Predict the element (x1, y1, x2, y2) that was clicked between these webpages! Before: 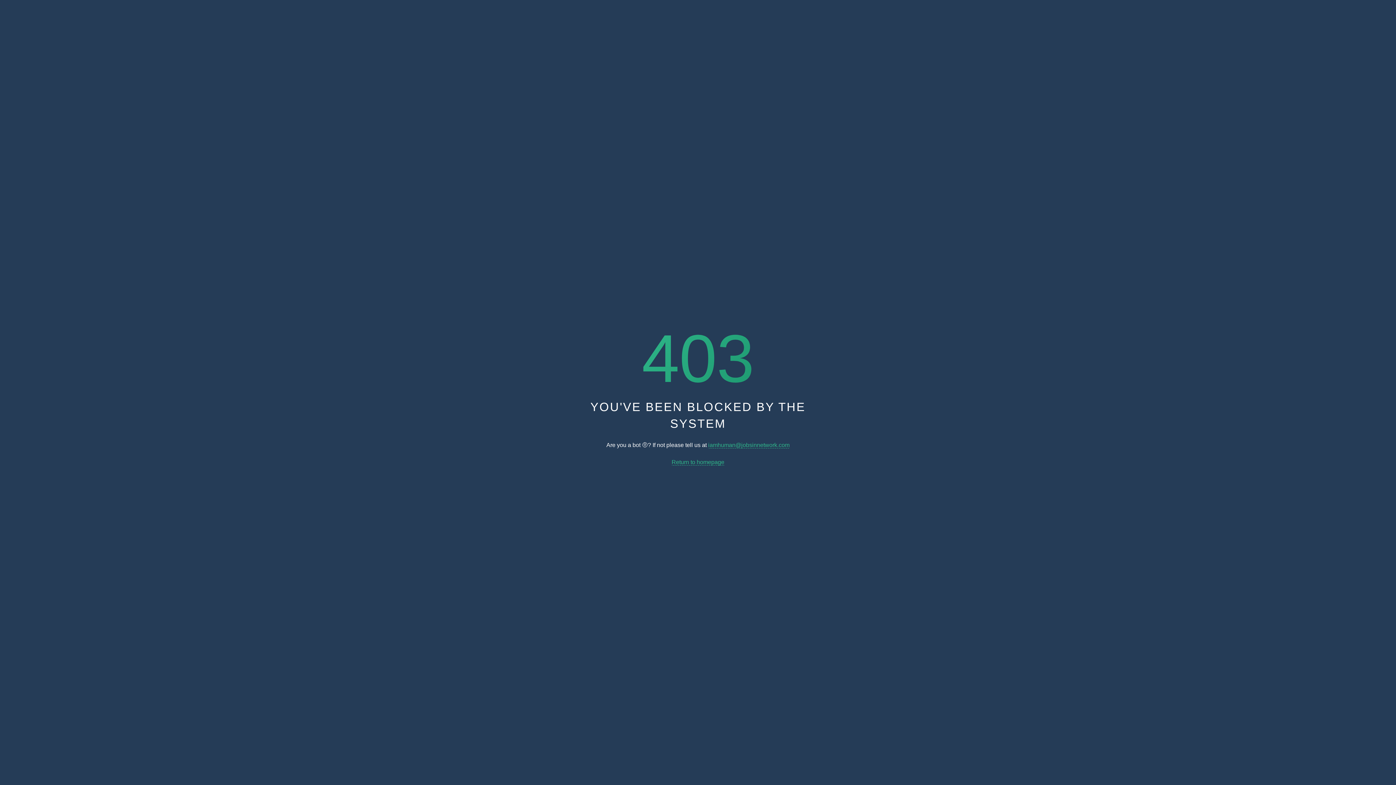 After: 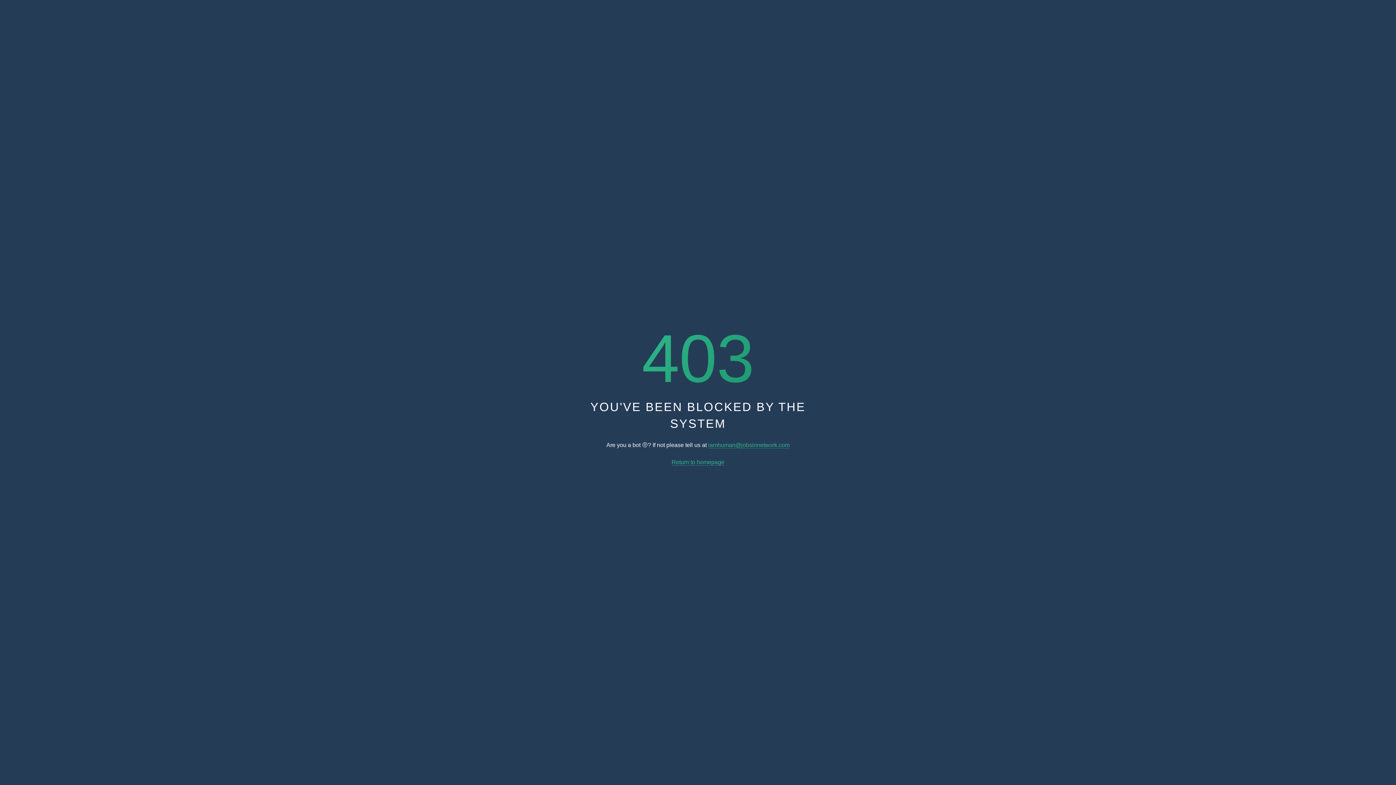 Action: label: iamhuman@jobsinnetwork.com bbox: (708, 442, 789, 448)